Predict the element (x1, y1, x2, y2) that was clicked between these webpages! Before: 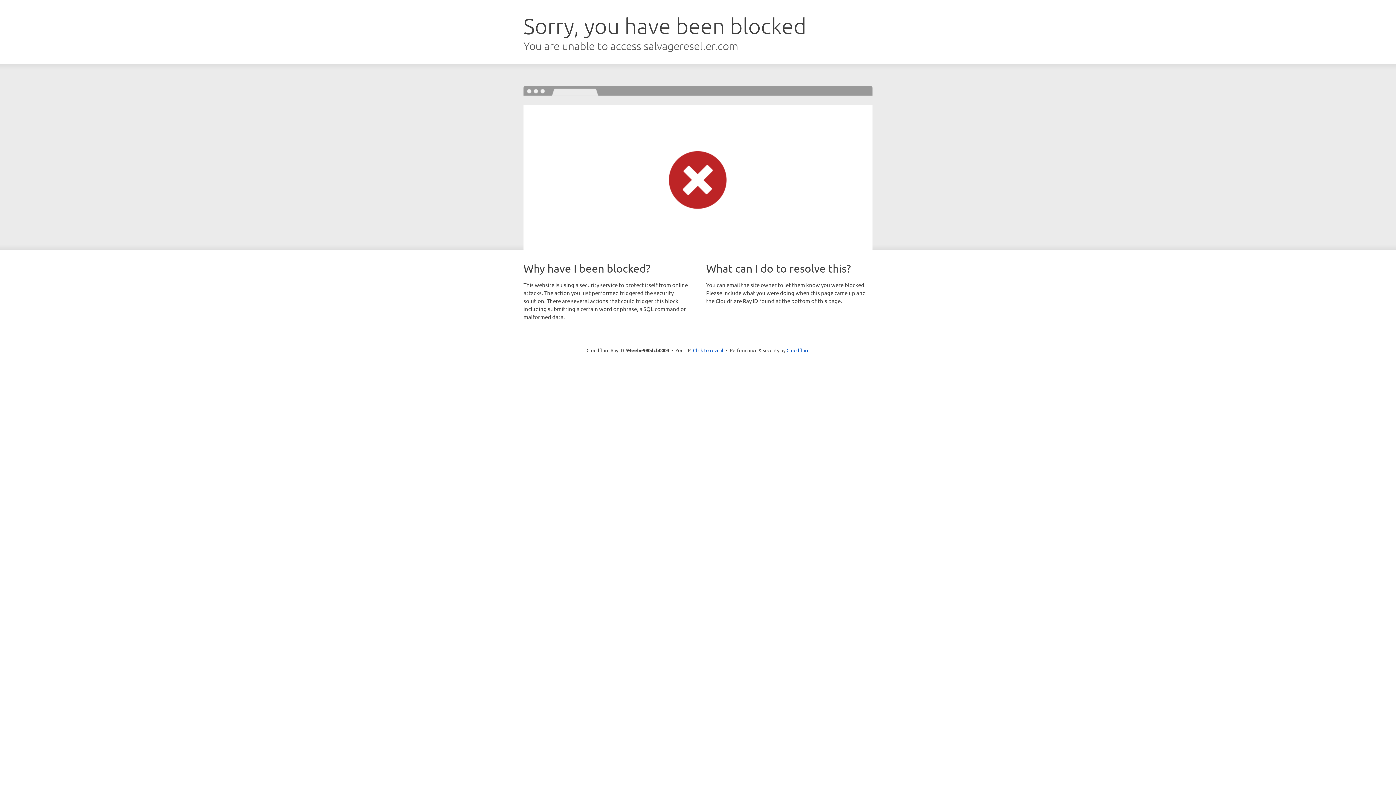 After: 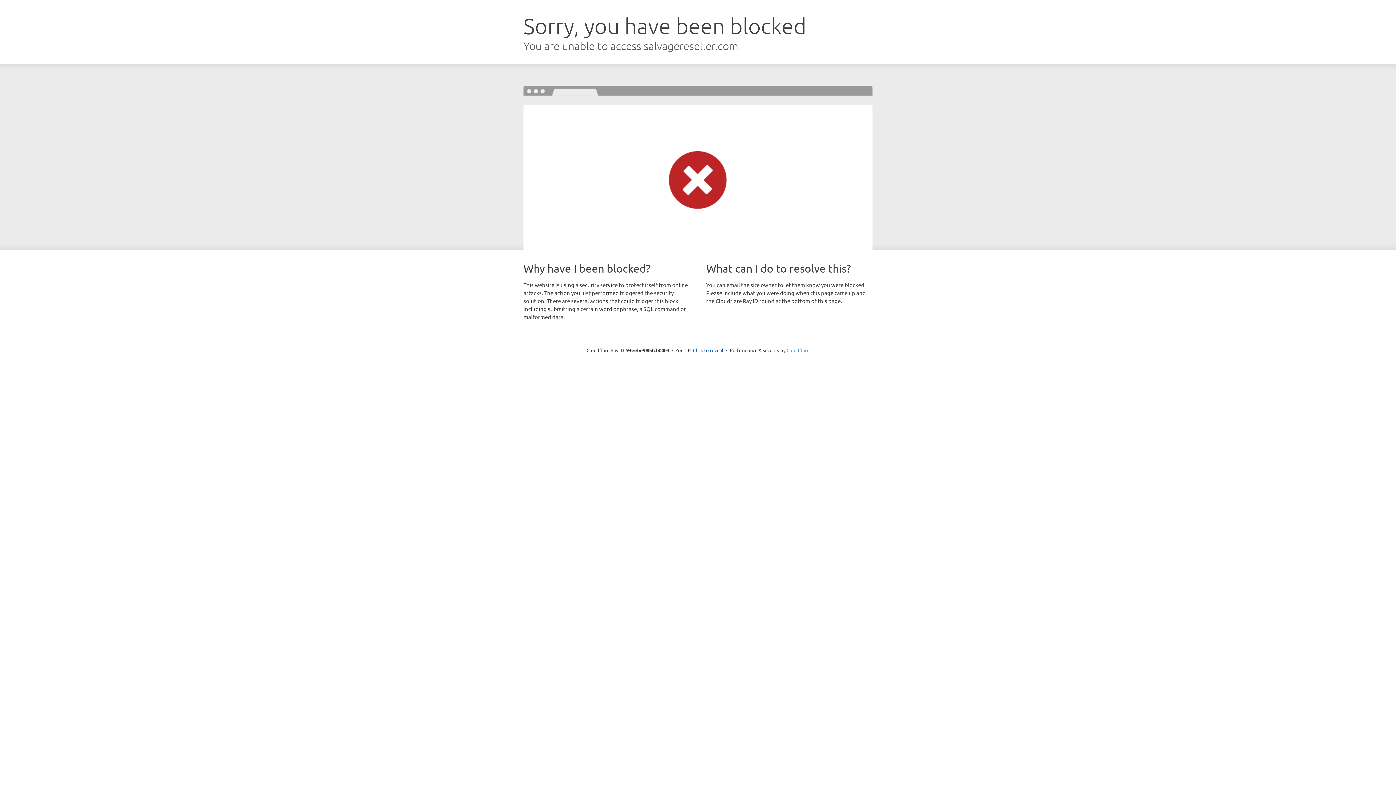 Action: label: Cloudflare bbox: (786, 347, 809, 353)